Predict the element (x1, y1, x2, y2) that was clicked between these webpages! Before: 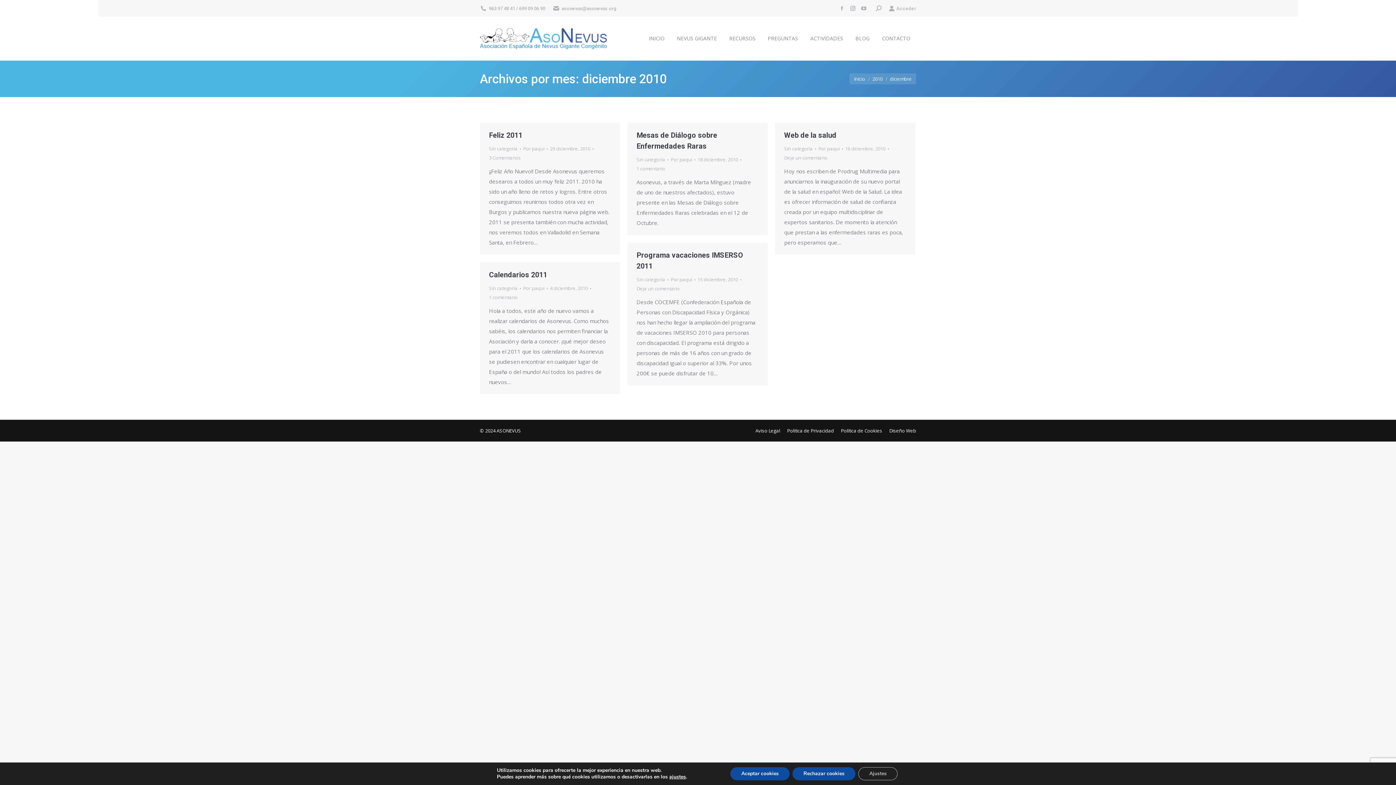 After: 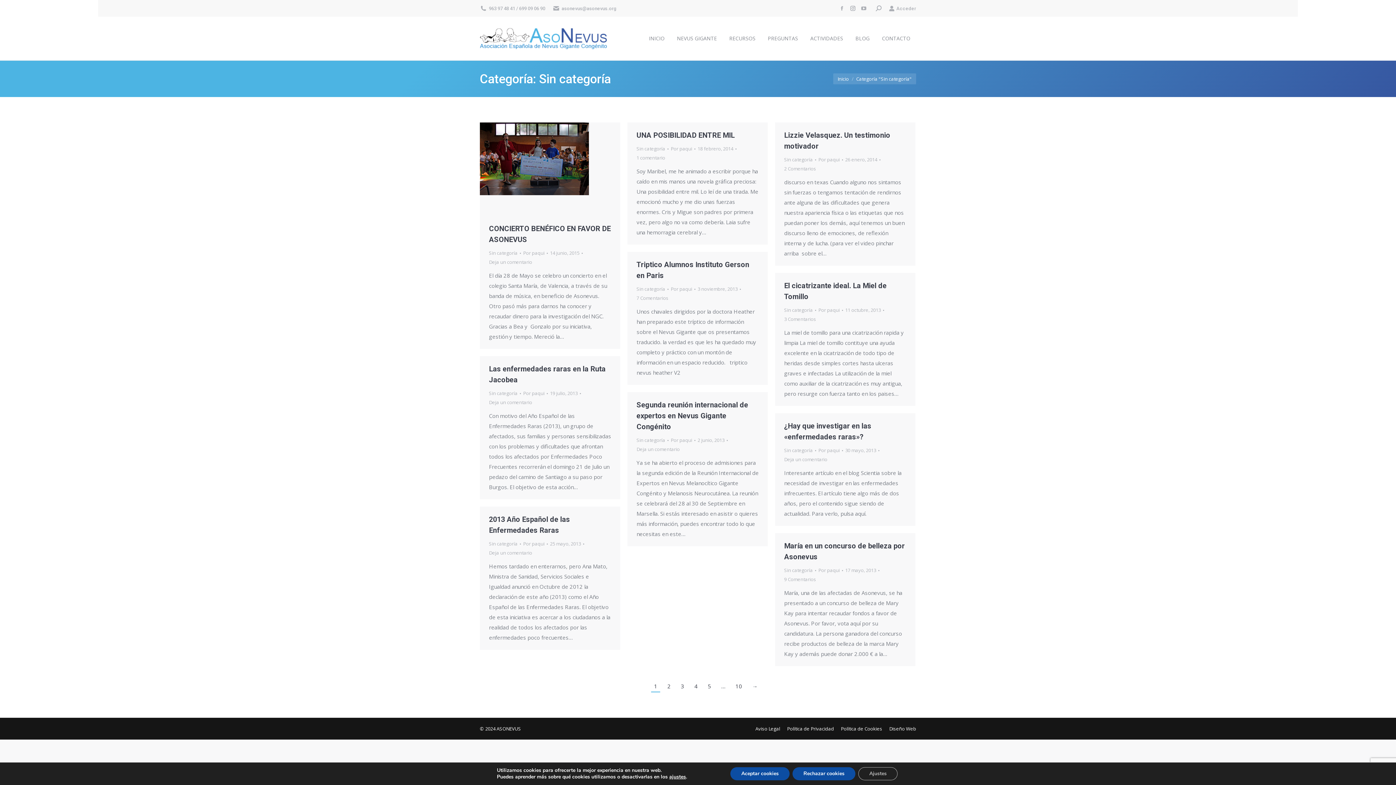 Action: bbox: (489, 145, 517, 152) label: Sin categoría